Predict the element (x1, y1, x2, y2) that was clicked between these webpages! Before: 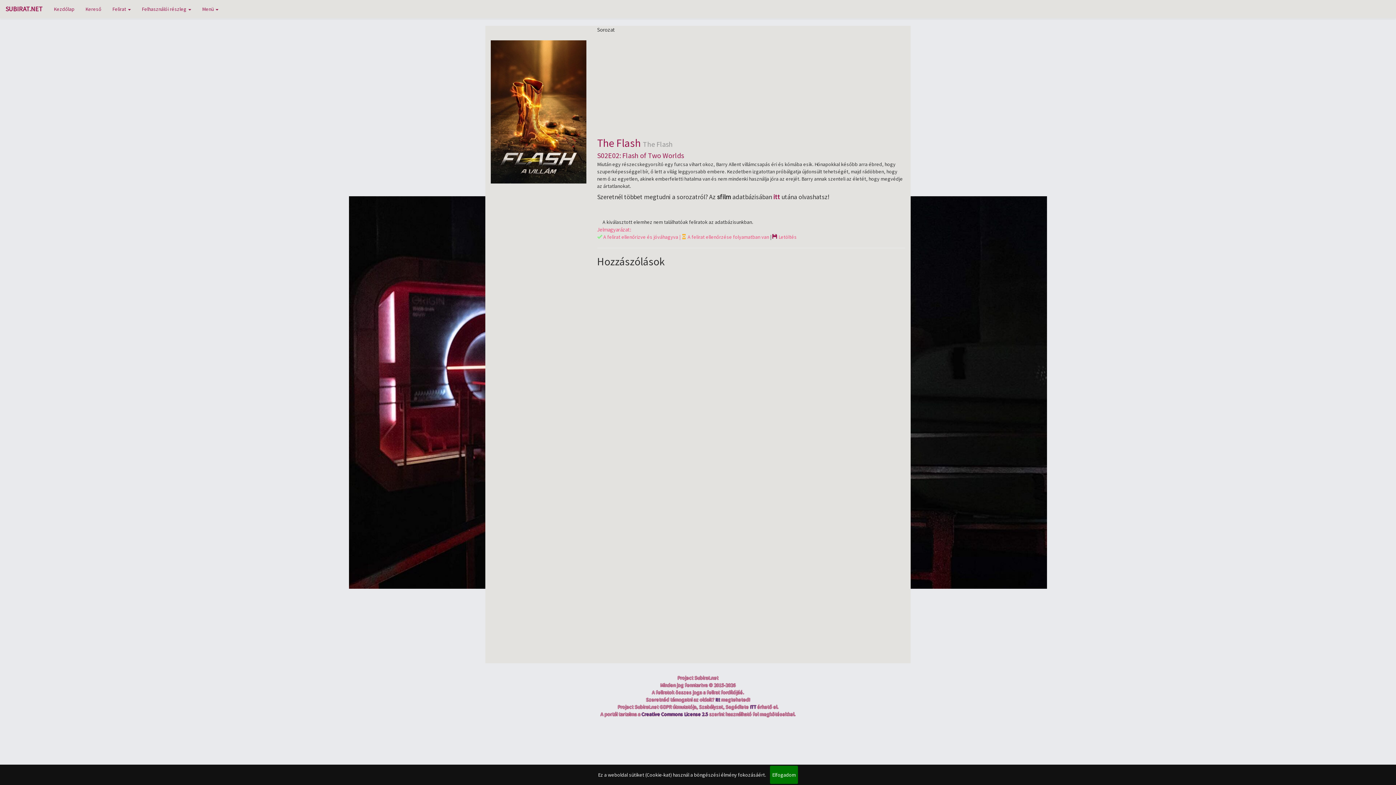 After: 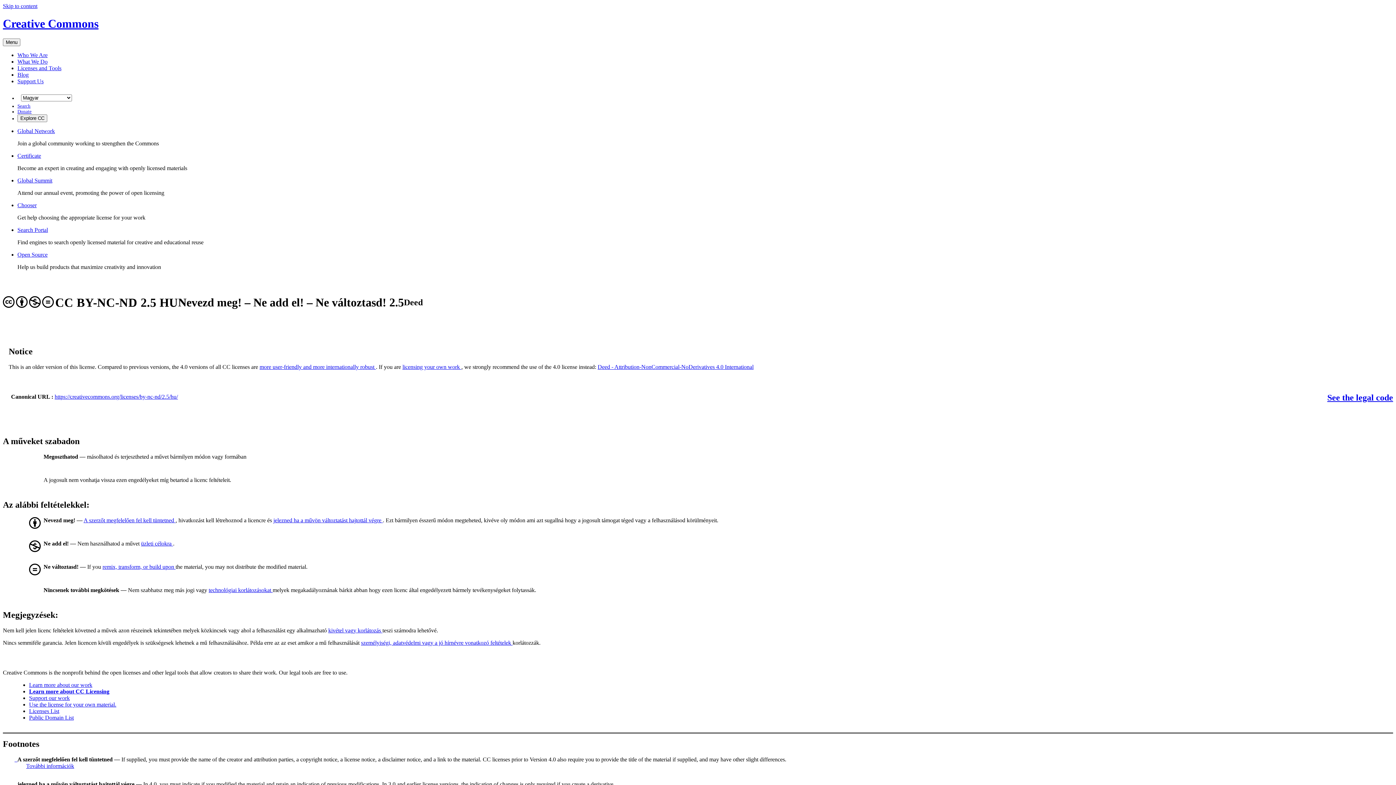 Action: bbox: (641, 711, 708, 717) label: Creative Commons License 2.5